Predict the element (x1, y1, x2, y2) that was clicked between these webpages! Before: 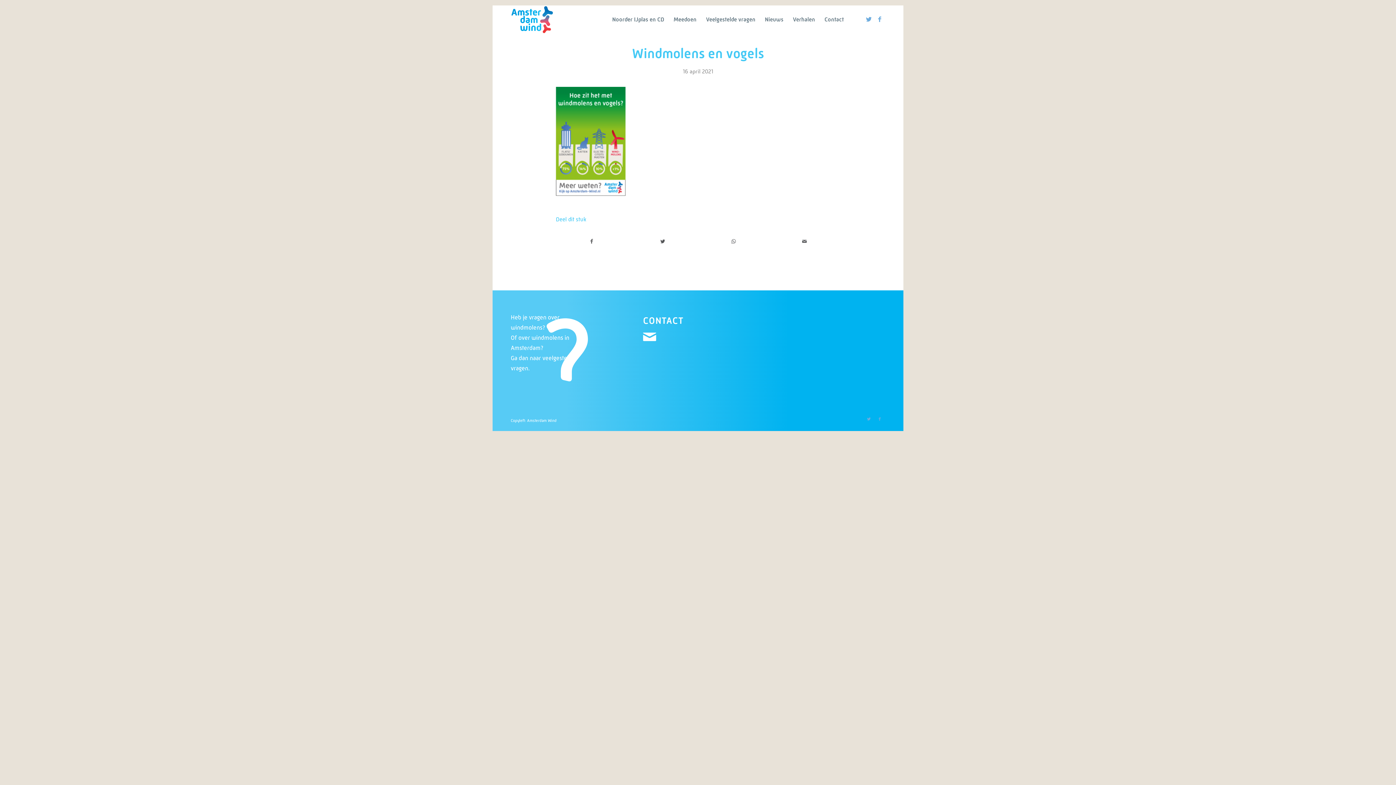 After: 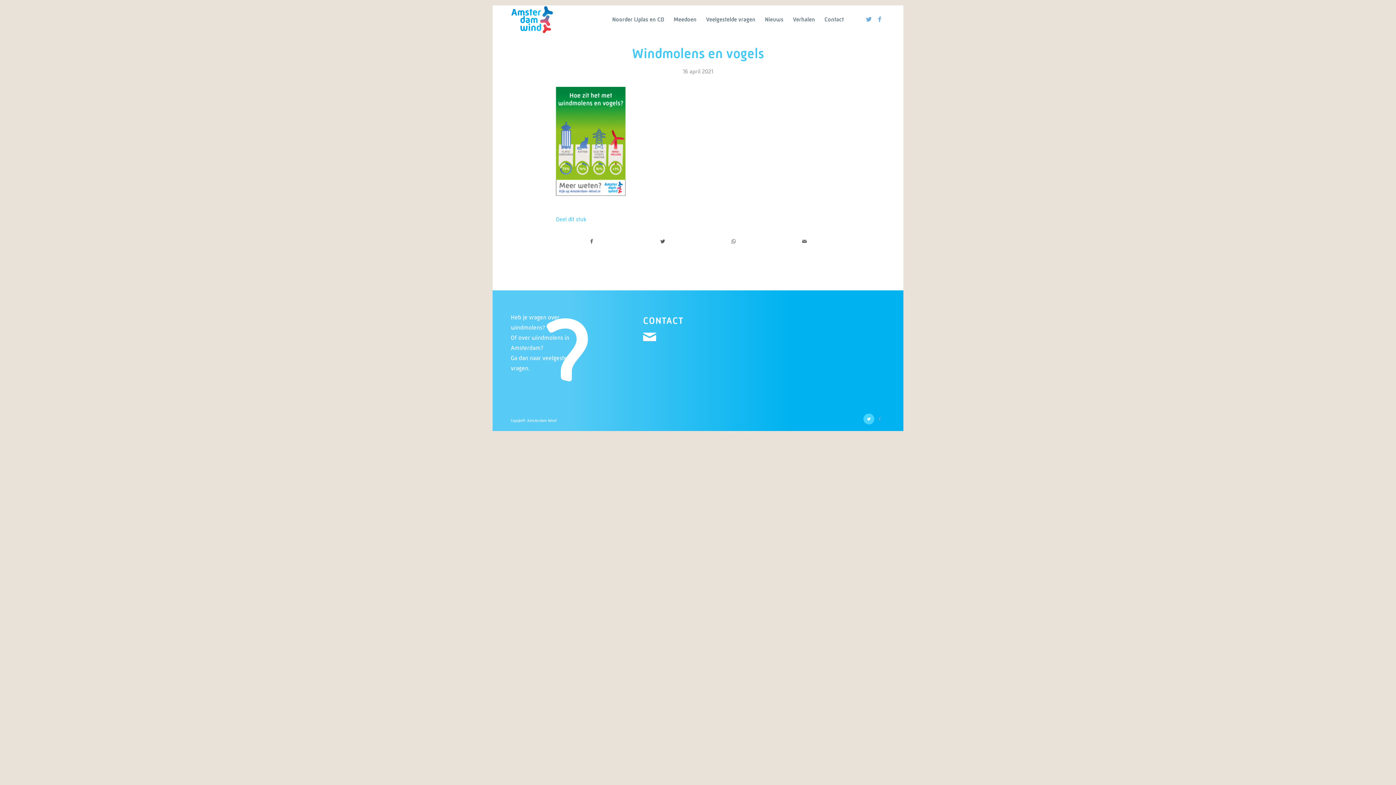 Action: label: Link naar Twitter bbox: (863, 413, 874, 424)